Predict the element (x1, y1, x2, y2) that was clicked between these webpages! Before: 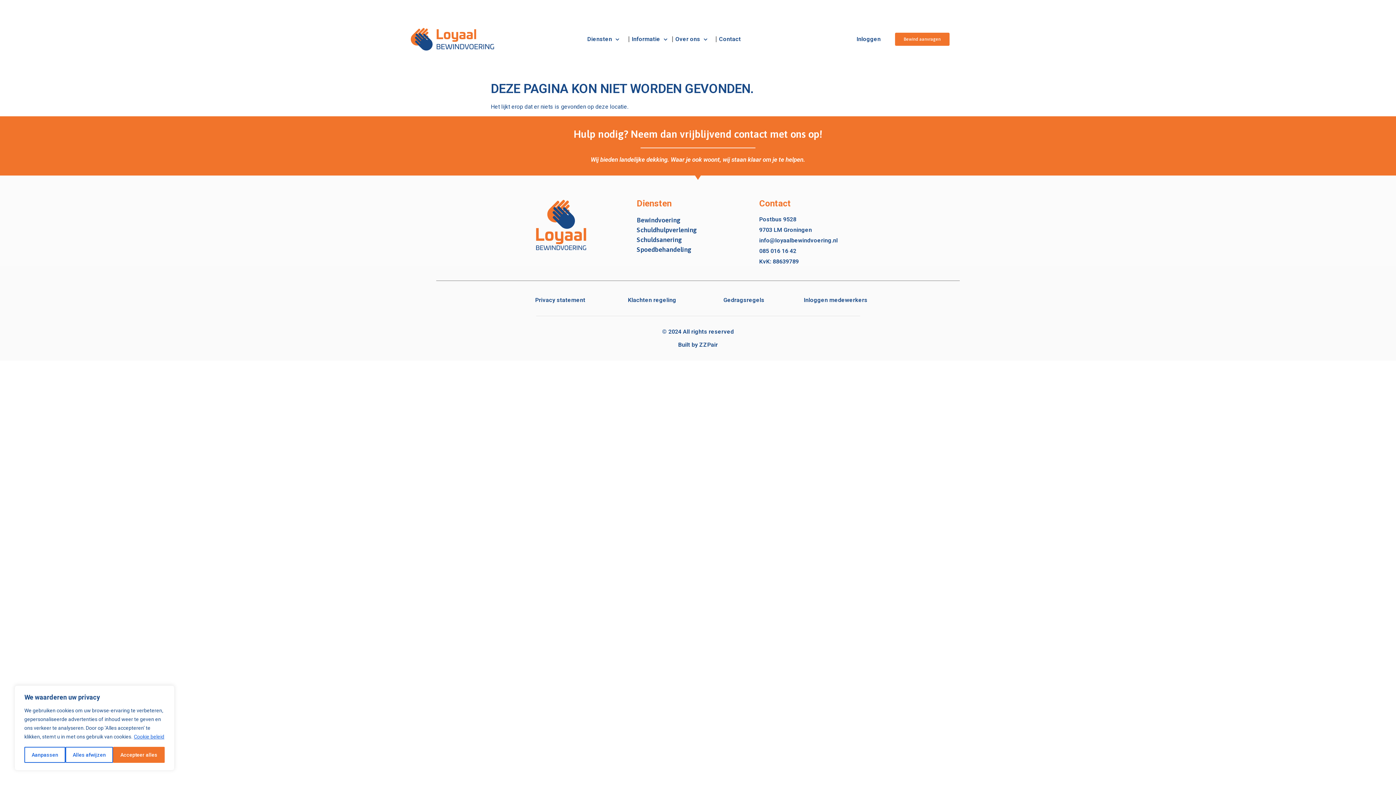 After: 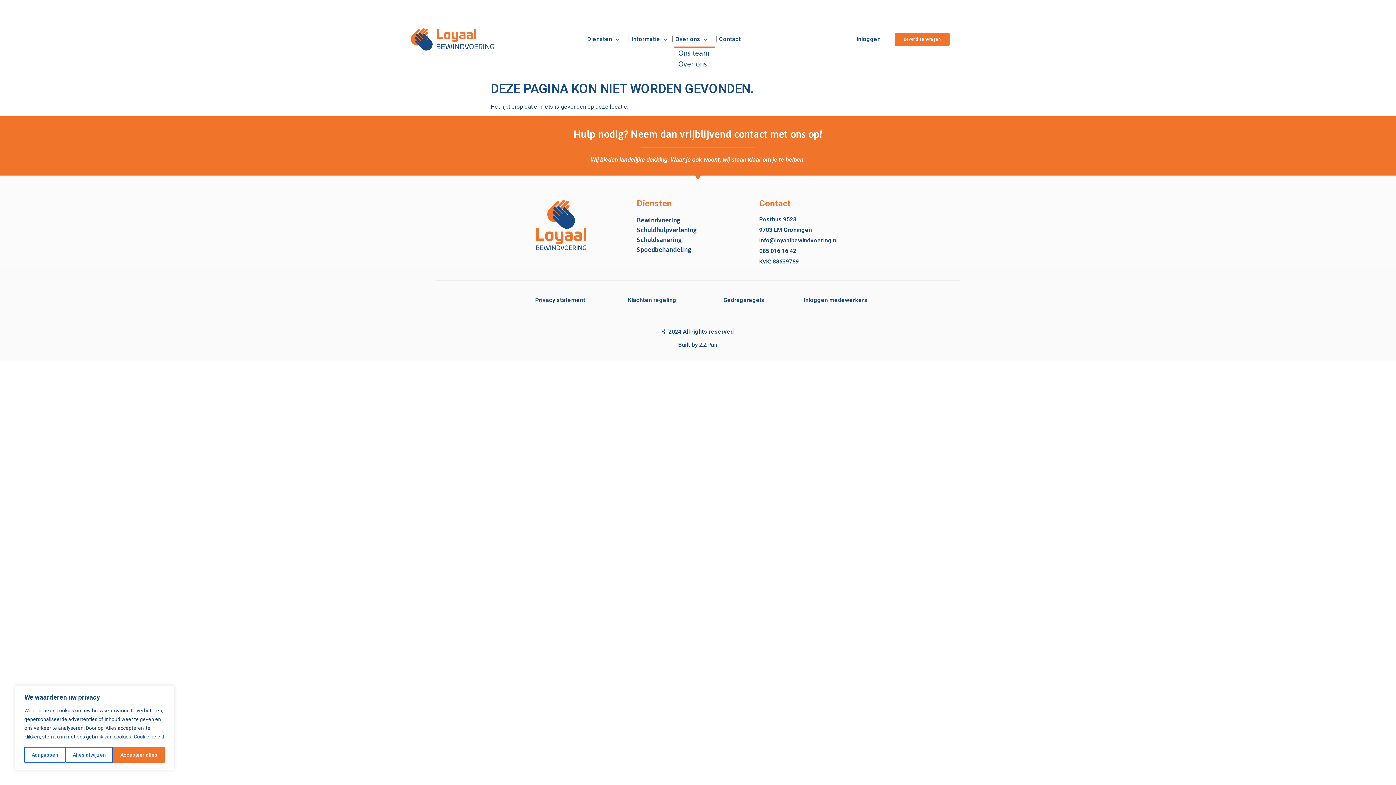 Action: label: Over ons bbox: (673, 30, 714, 47)